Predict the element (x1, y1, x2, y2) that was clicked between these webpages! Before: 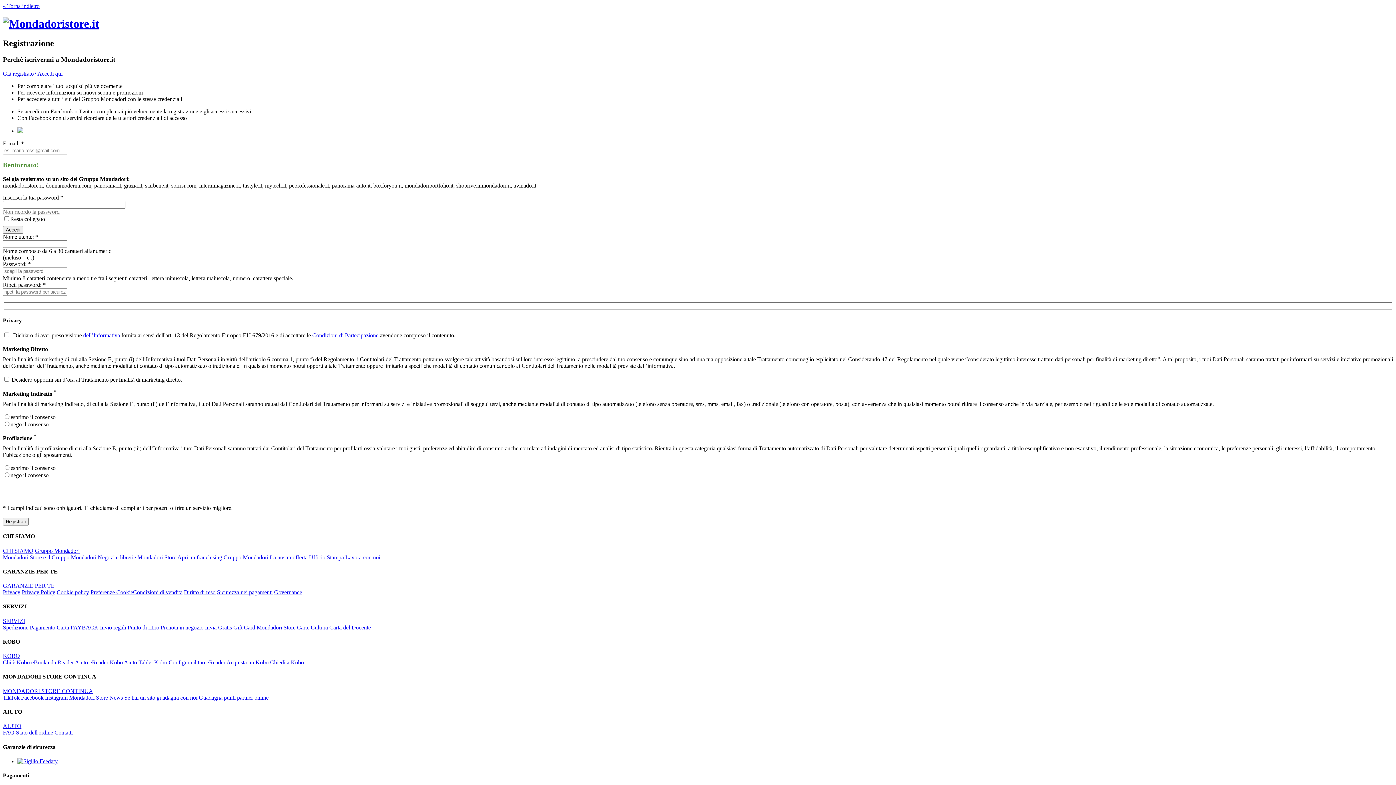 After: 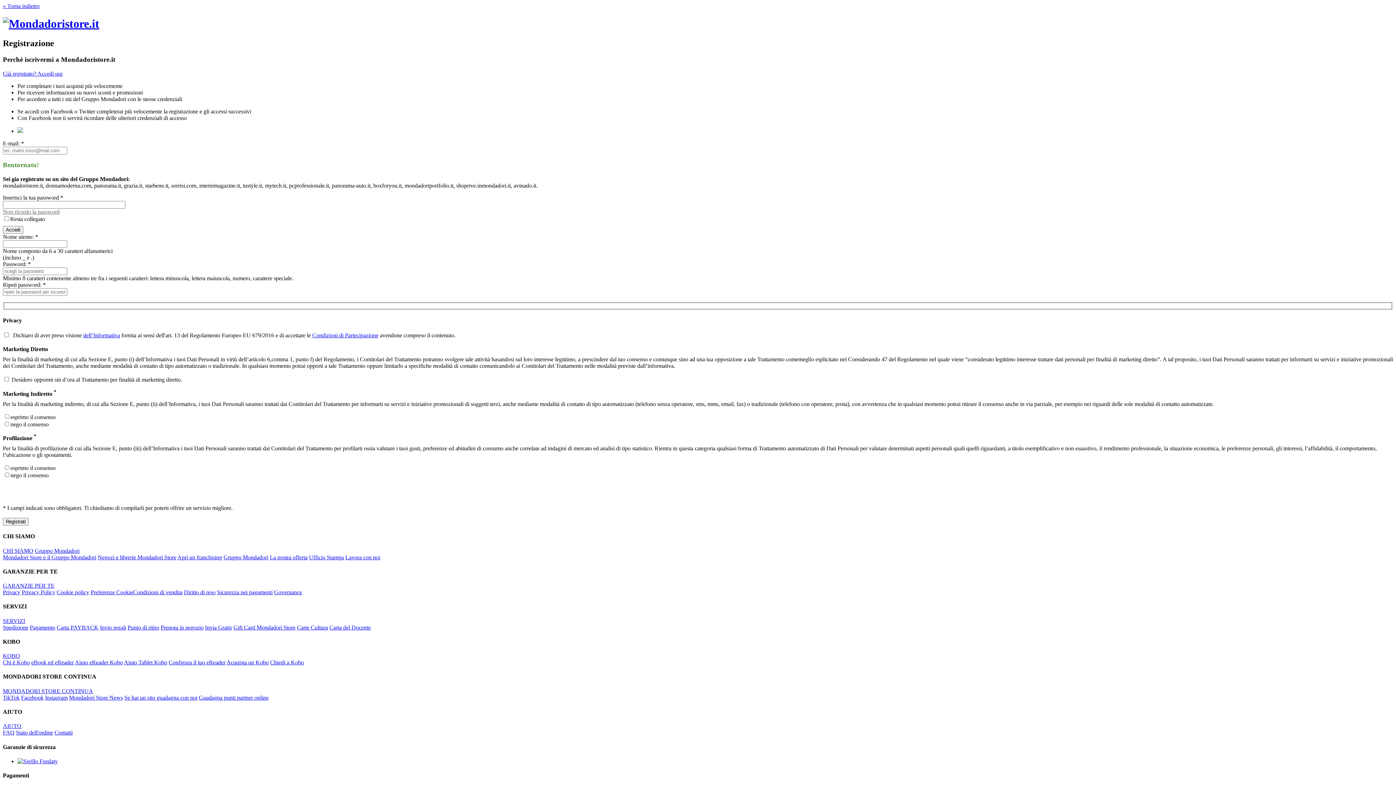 Action: bbox: (223, 554, 268, 560) label: Gruppo Mondadori